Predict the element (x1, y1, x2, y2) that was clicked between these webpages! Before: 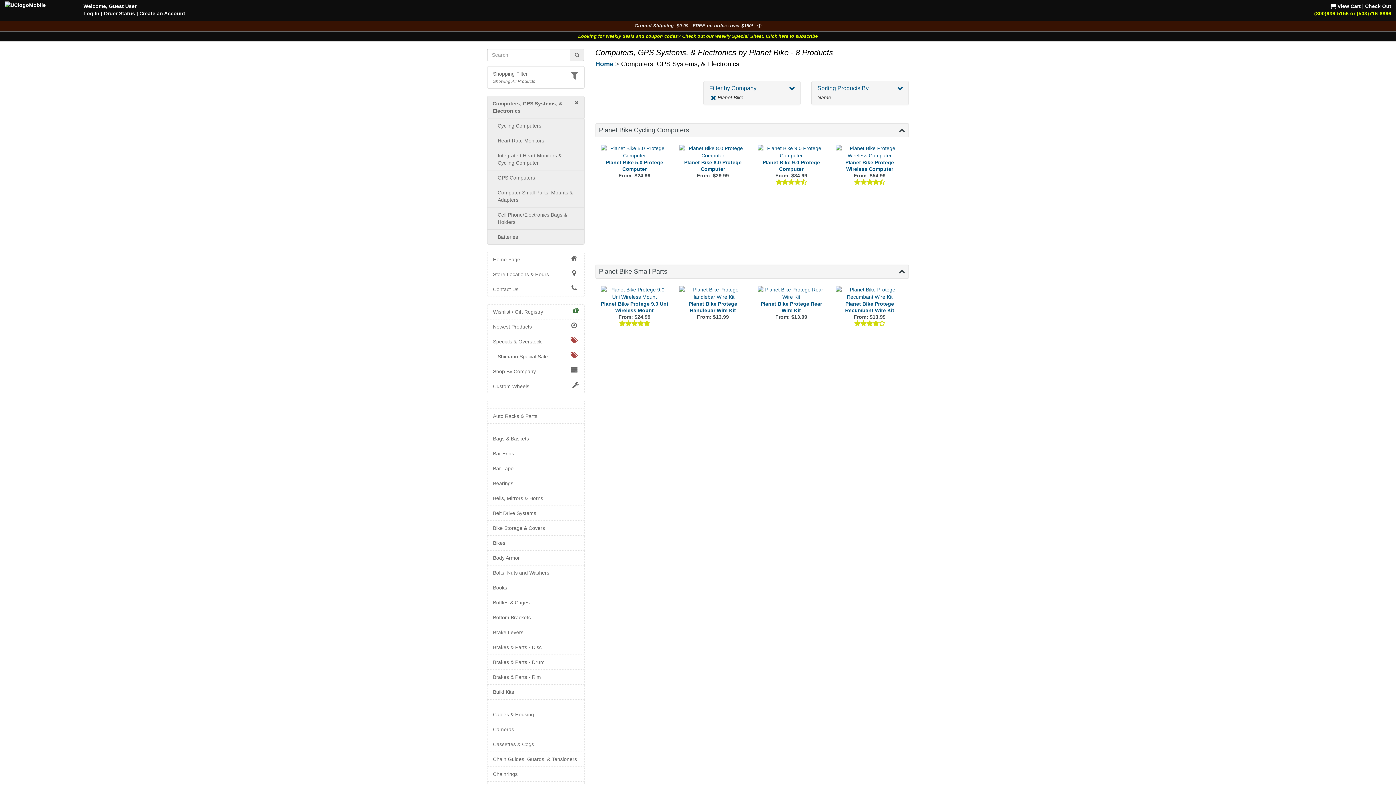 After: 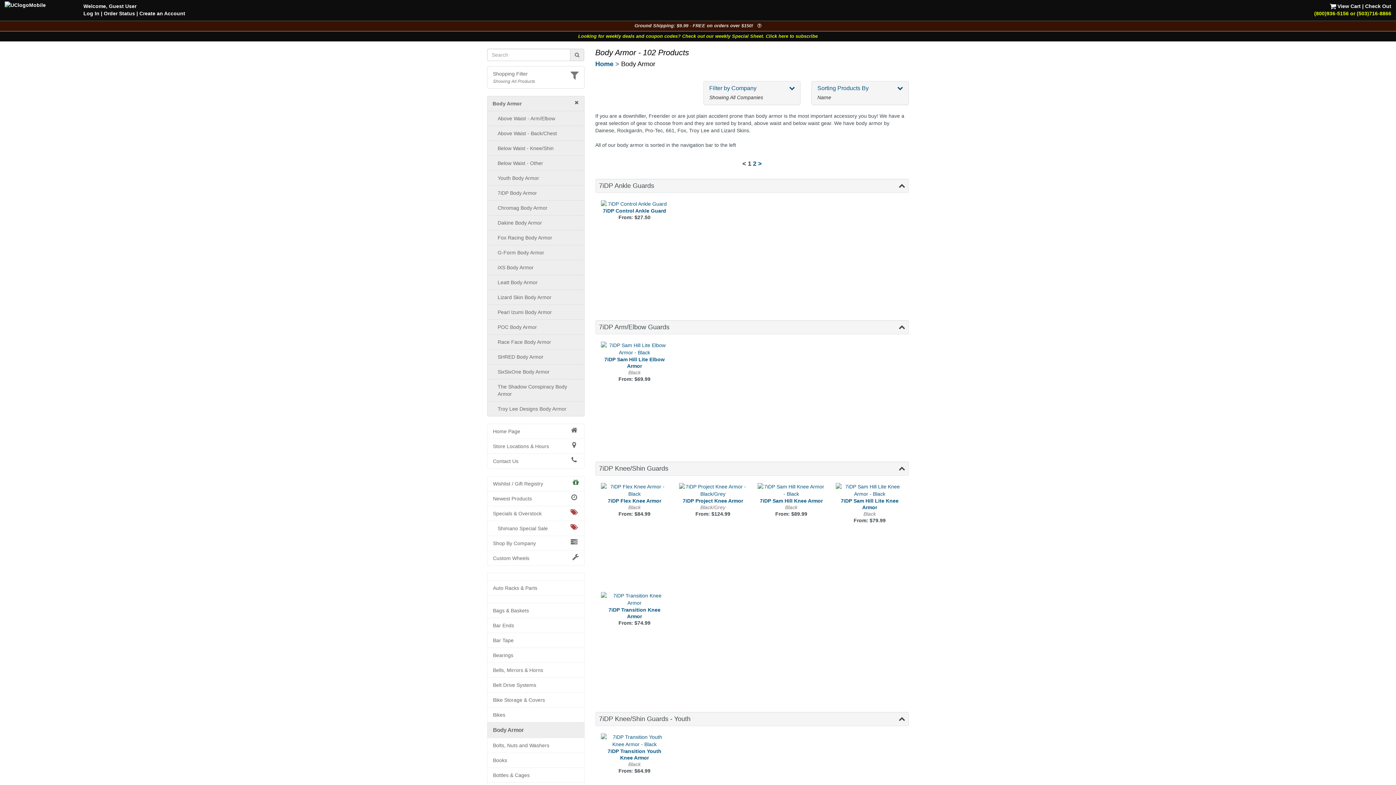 Action: label: Body Armor bbox: (493, 554, 578, 561)